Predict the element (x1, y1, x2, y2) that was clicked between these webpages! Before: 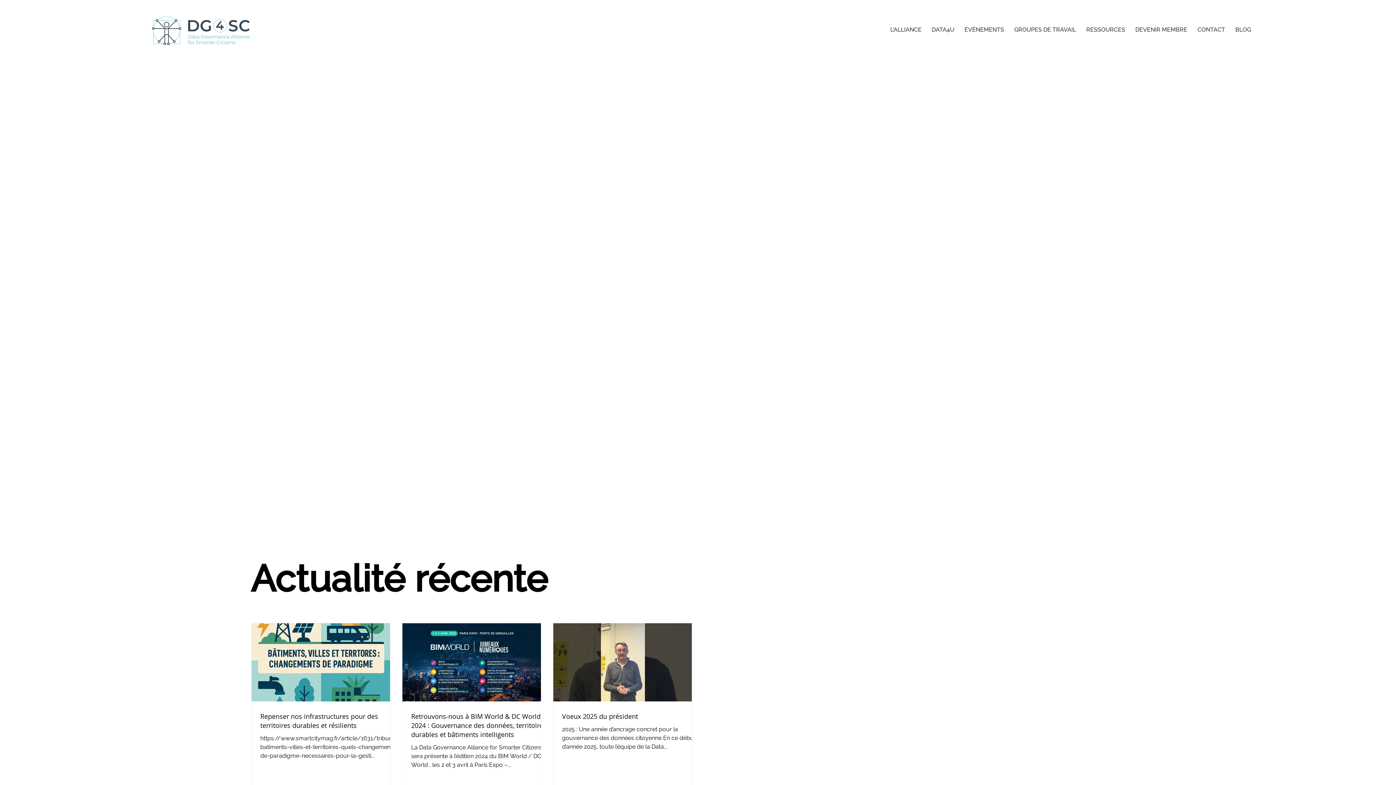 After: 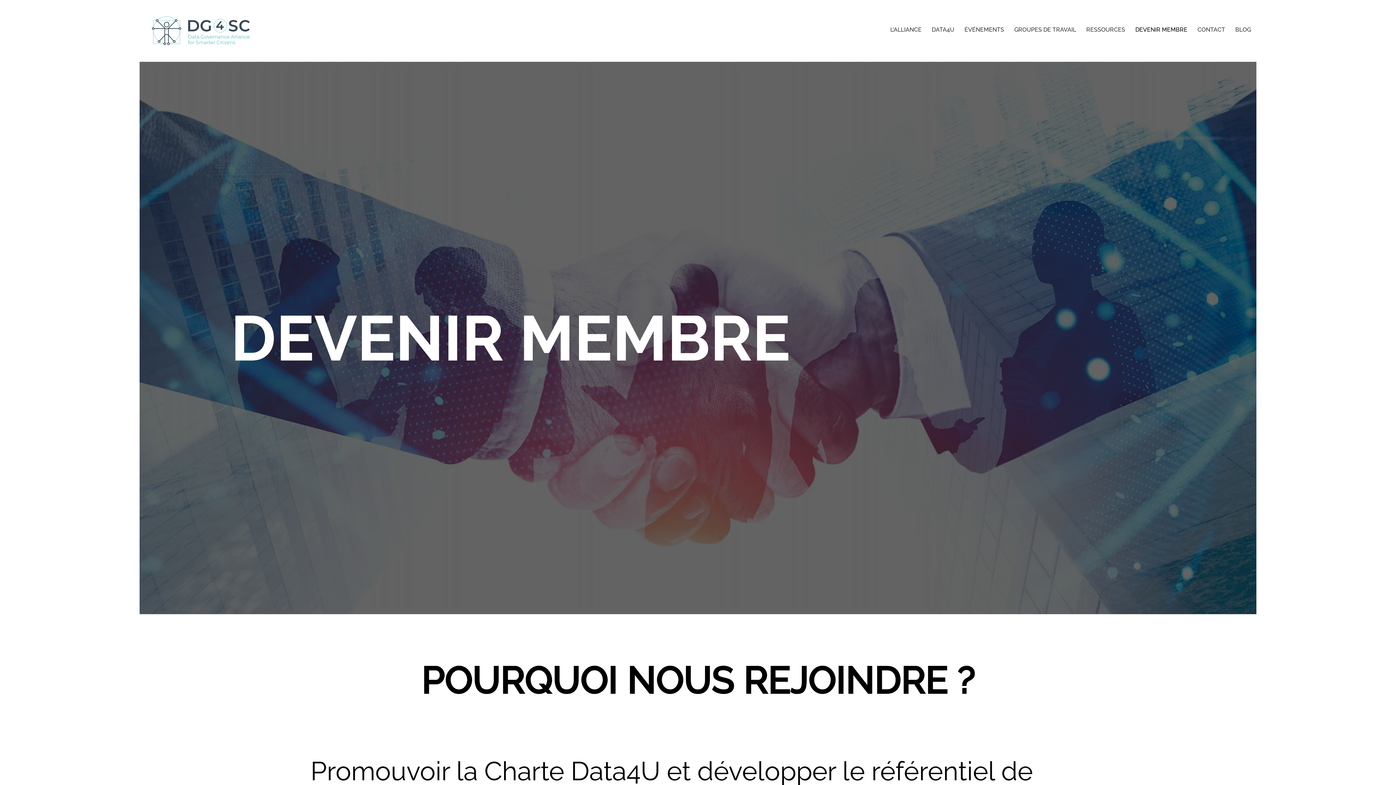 Action: bbox: (1132, 22, 1191, 36) label: DEVENIR MEMBRE